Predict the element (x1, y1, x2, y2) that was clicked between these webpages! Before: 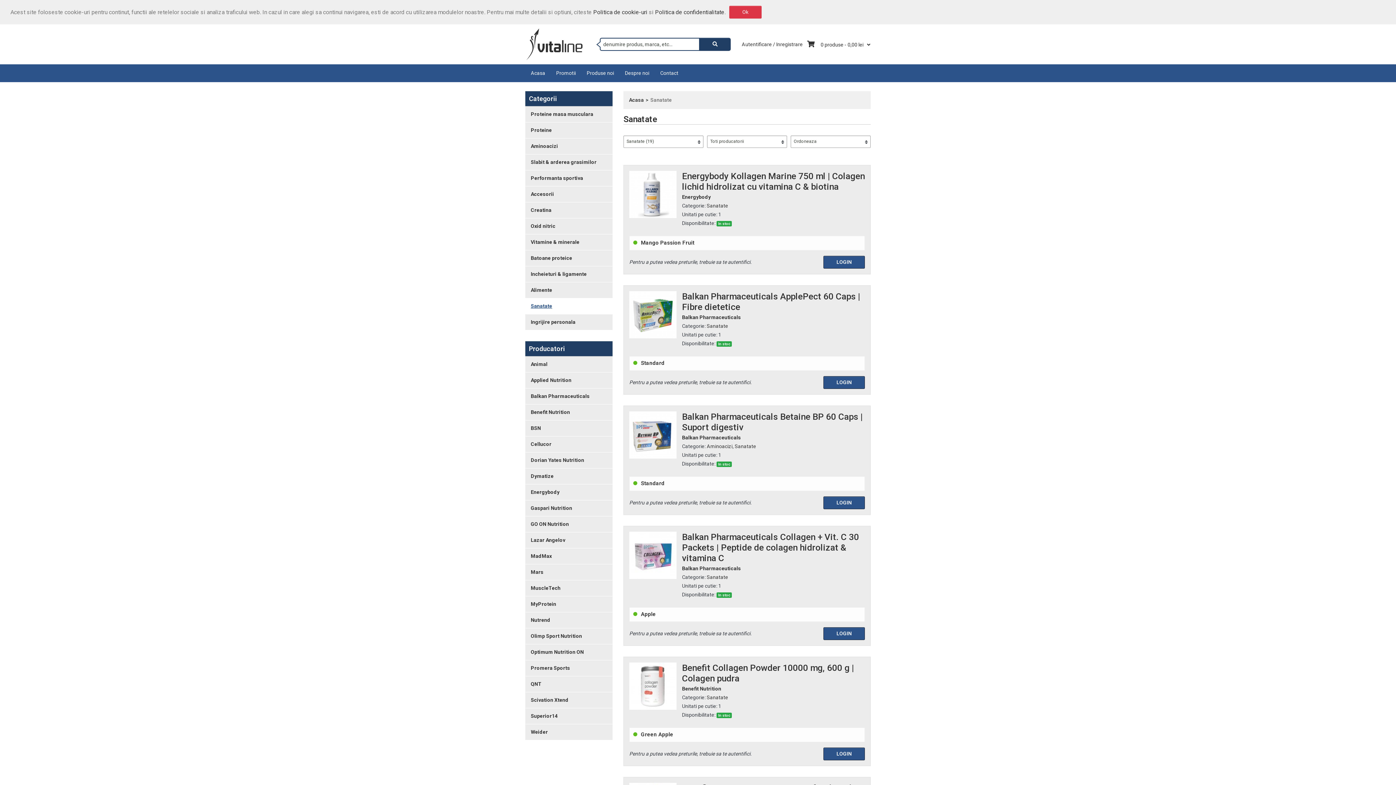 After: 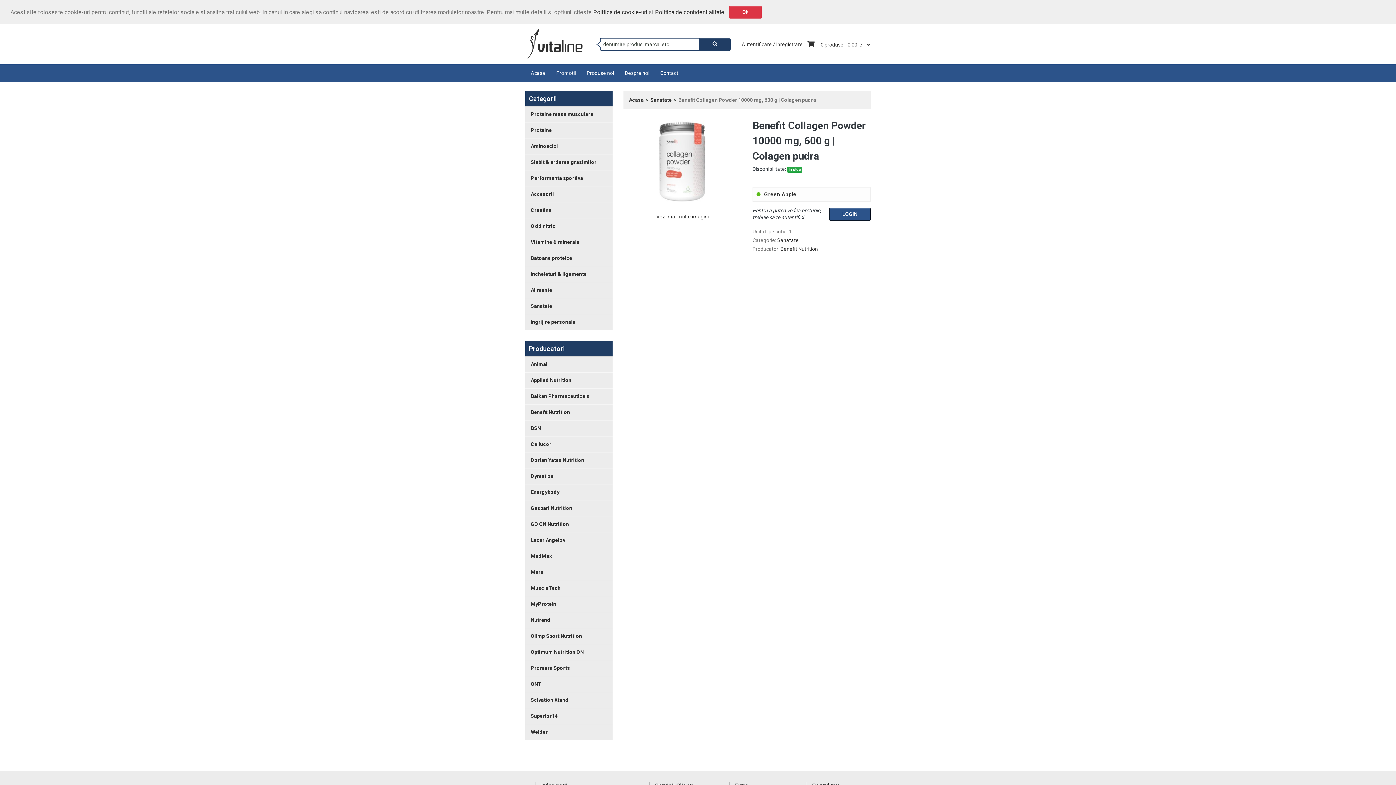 Action: bbox: (682, 662, 865, 683) label: Benefit Collagen Powder 10000 mg, 600 g | Colagen pudra